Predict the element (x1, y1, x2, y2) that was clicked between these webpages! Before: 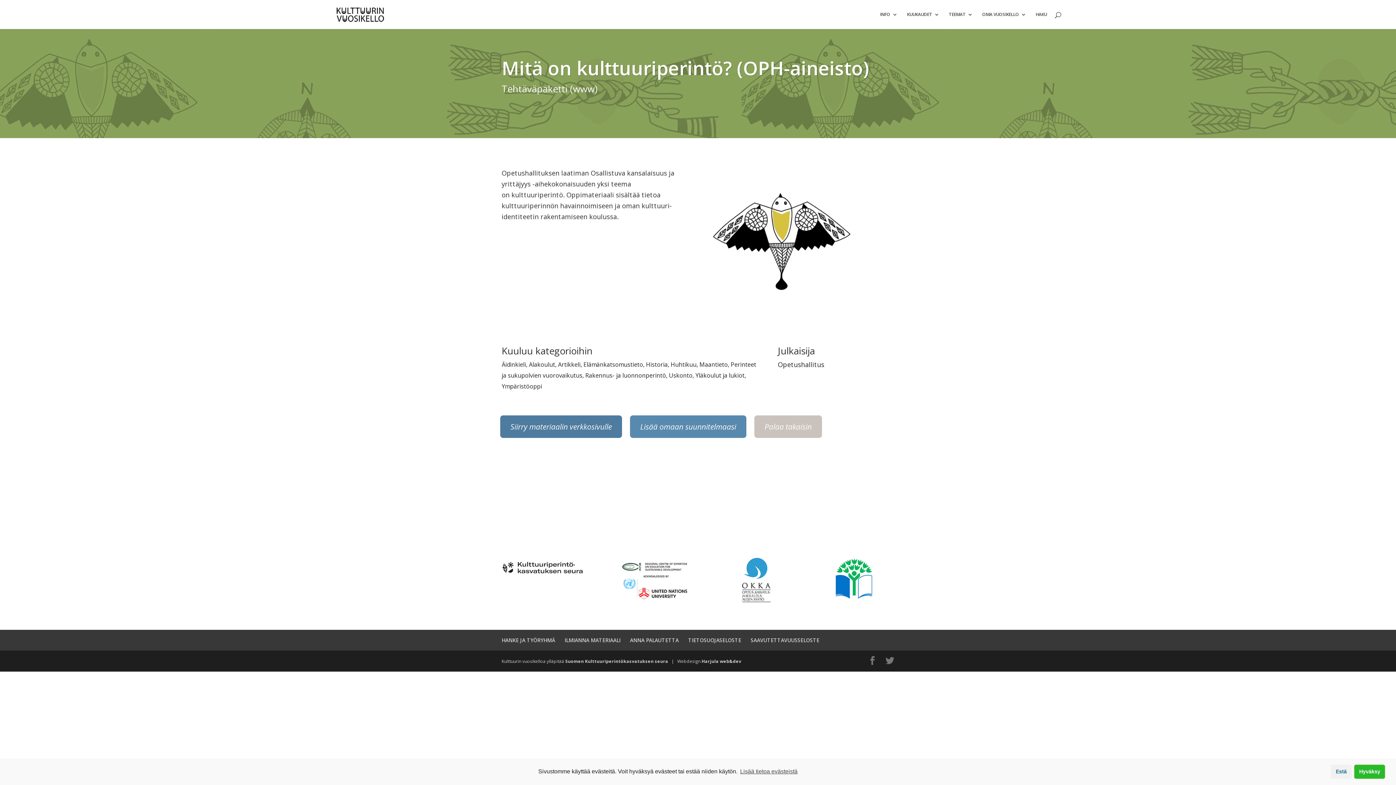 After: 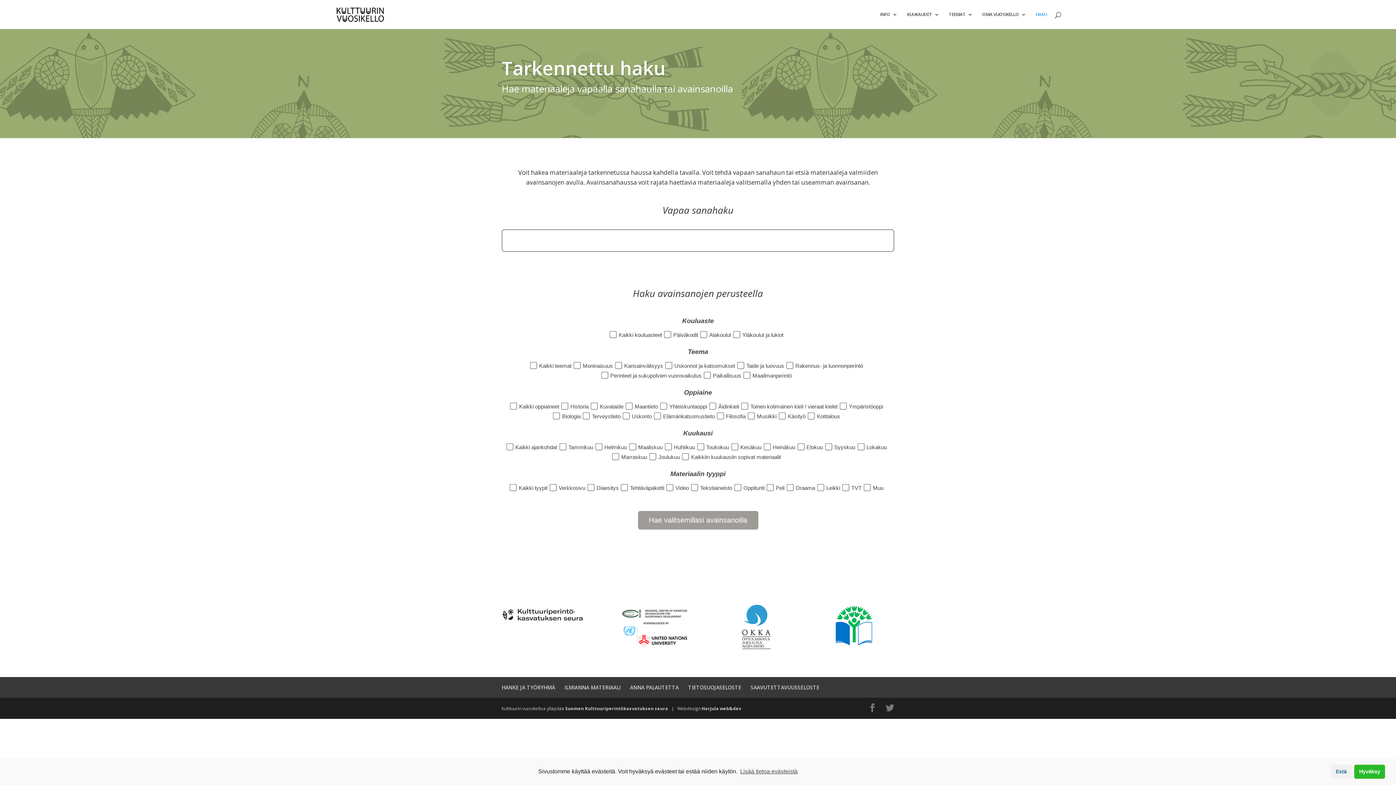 Action: bbox: (1036, 12, 1047, 29) label: HAKU